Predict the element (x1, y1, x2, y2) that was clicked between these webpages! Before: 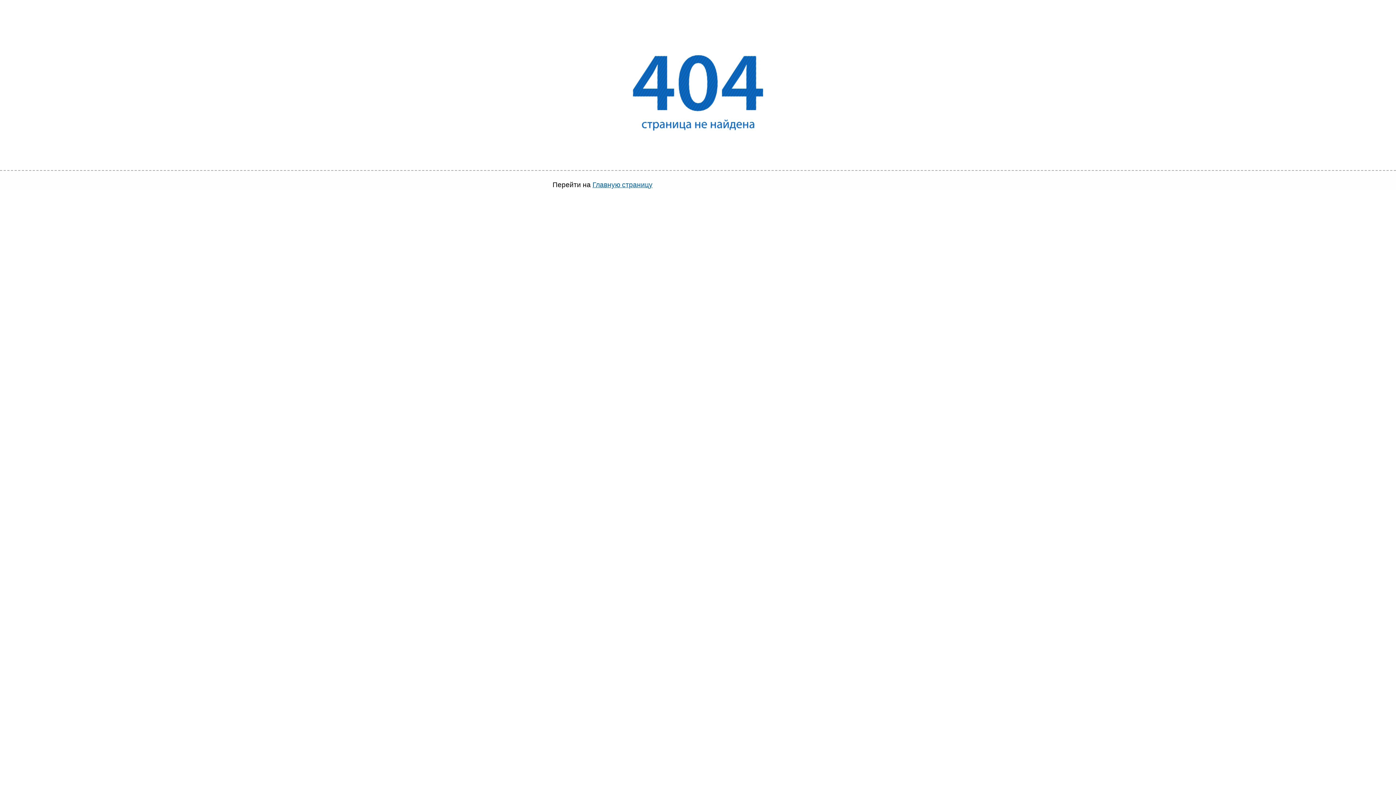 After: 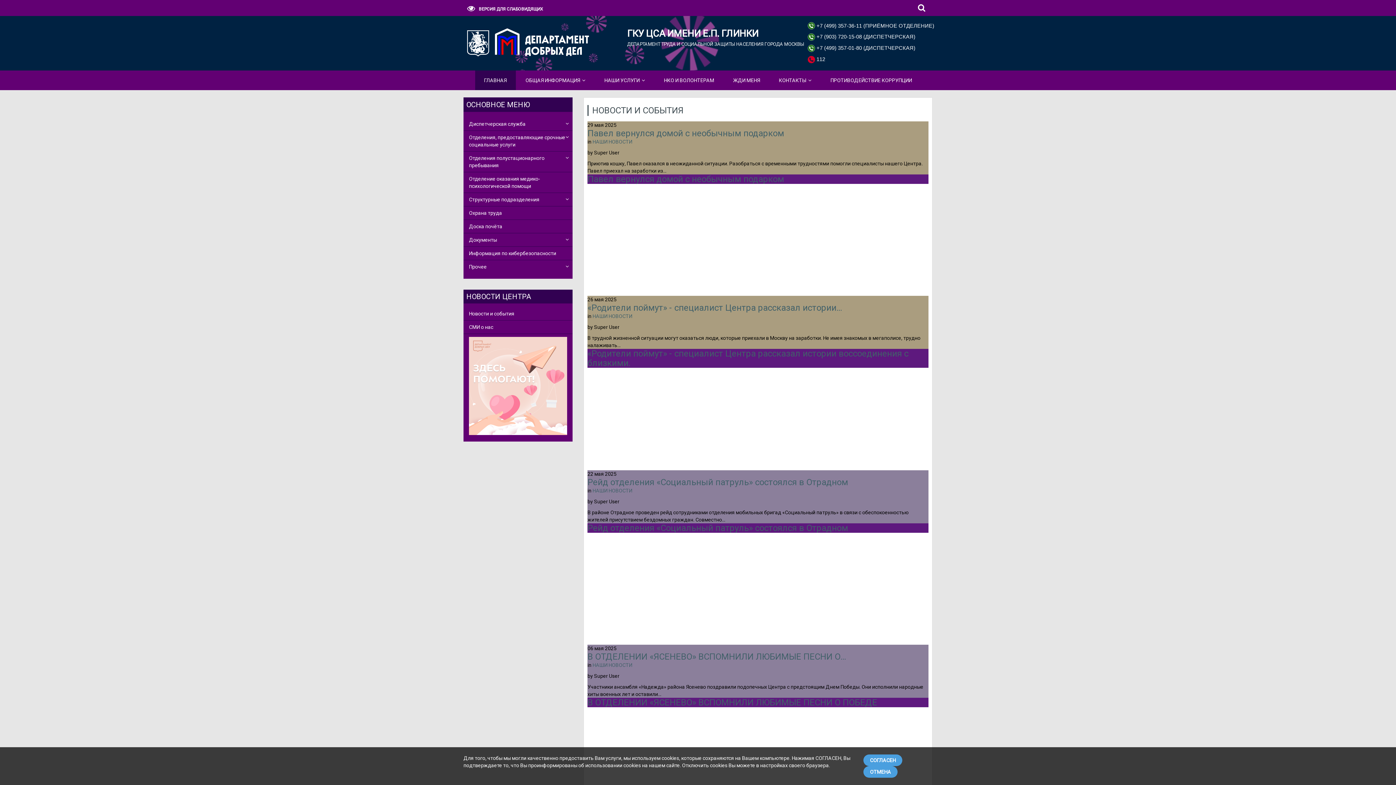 Action: label: Главную страницу bbox: (592, 181, 652, 188)